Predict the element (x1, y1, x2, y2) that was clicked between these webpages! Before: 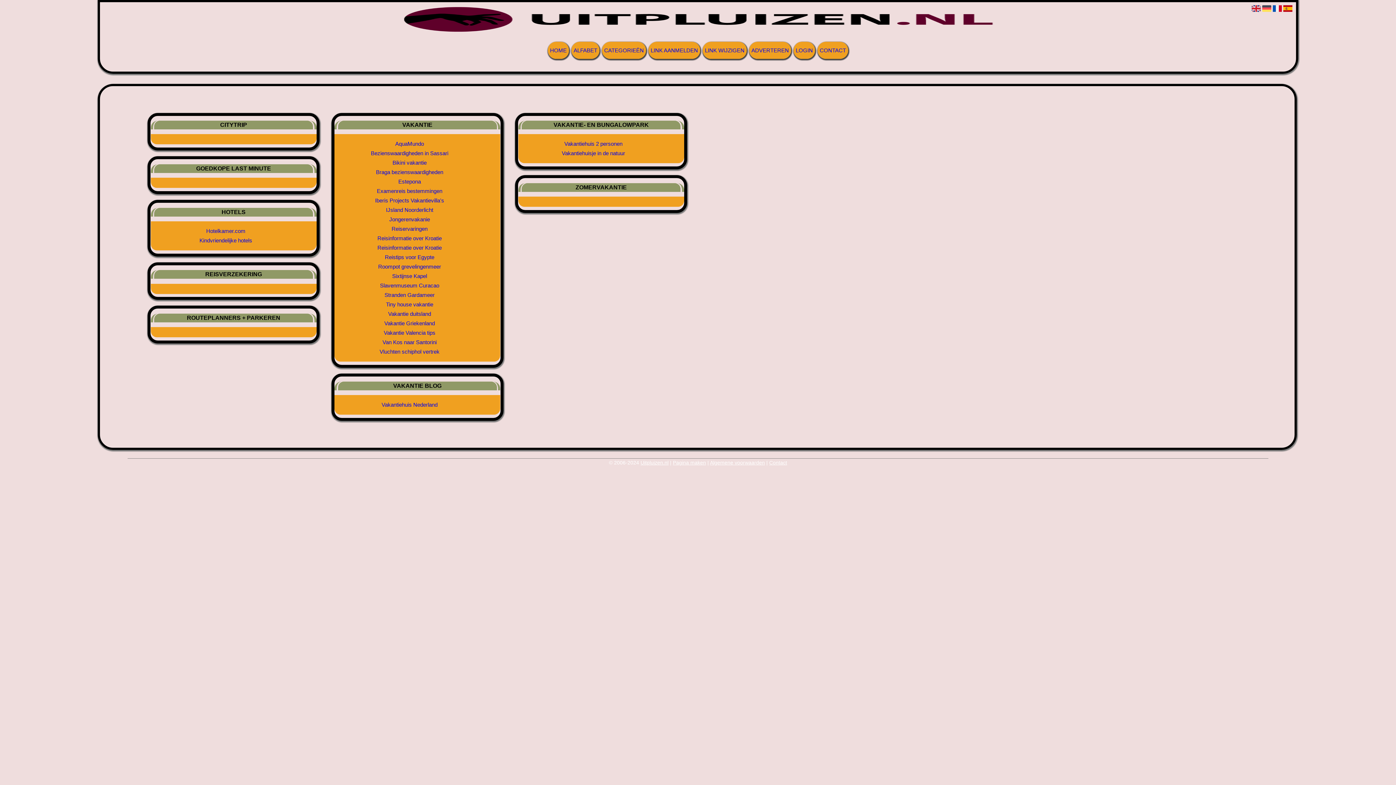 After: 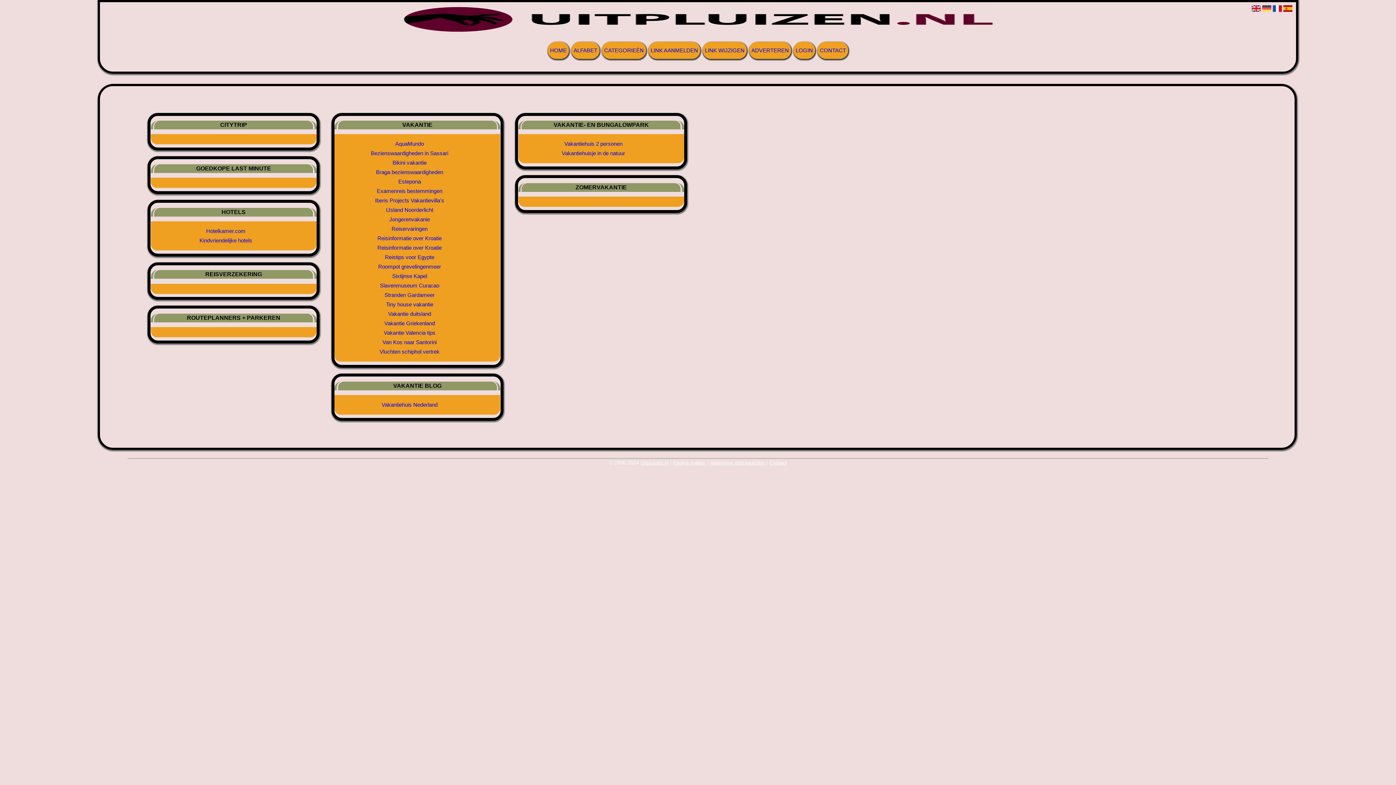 Action: bbox: (339, 215, 479, 224) label: Jongerenvakanie